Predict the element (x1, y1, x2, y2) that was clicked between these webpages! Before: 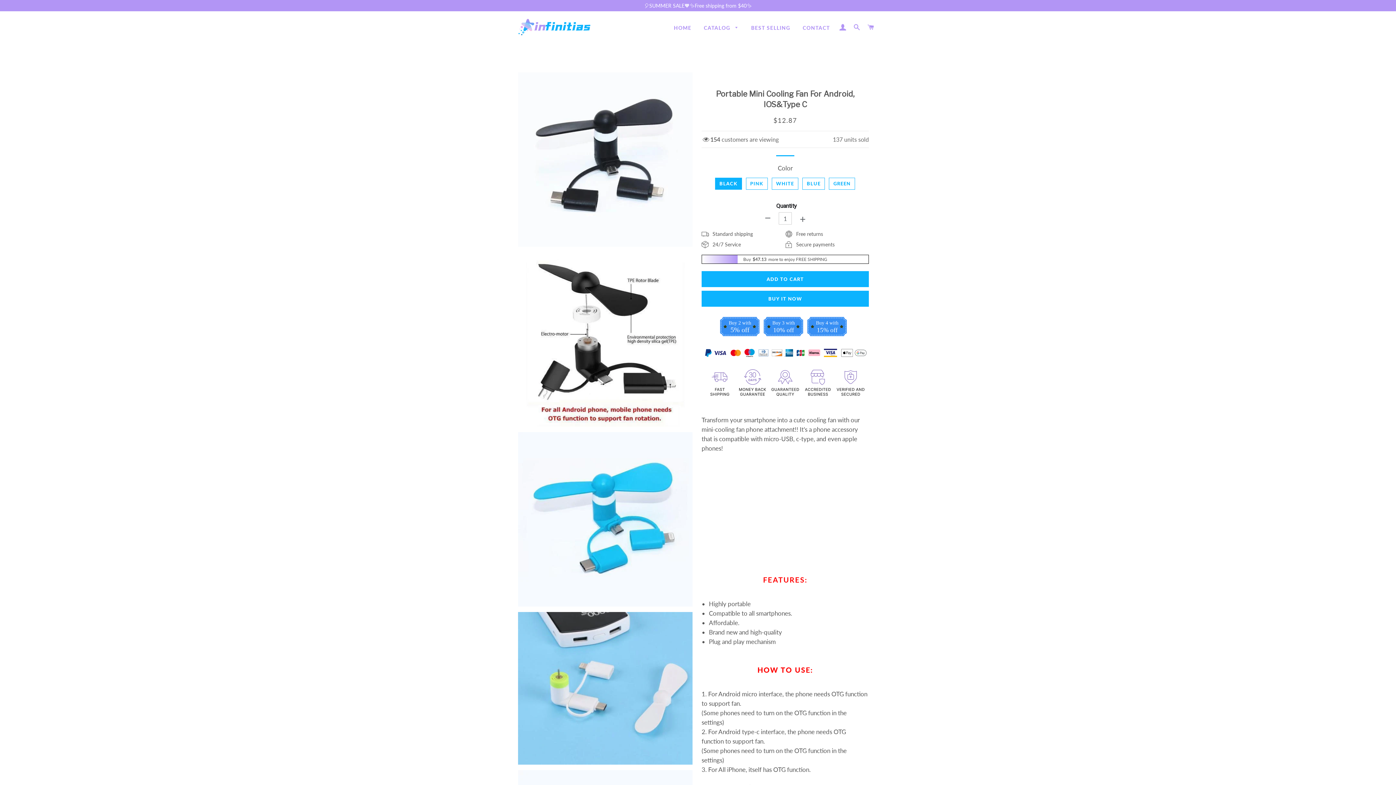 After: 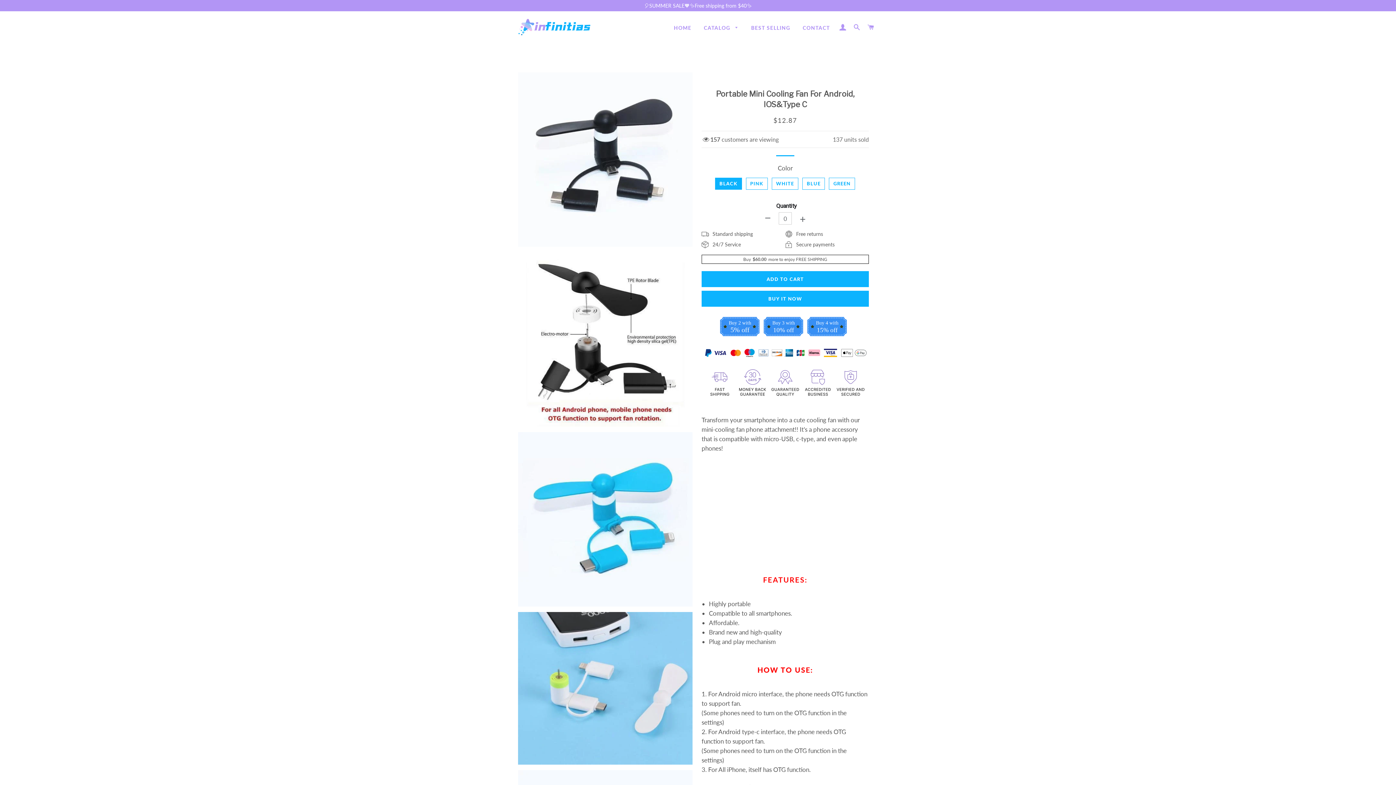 Action: bbox: (761, 212, 774, 224) label: -